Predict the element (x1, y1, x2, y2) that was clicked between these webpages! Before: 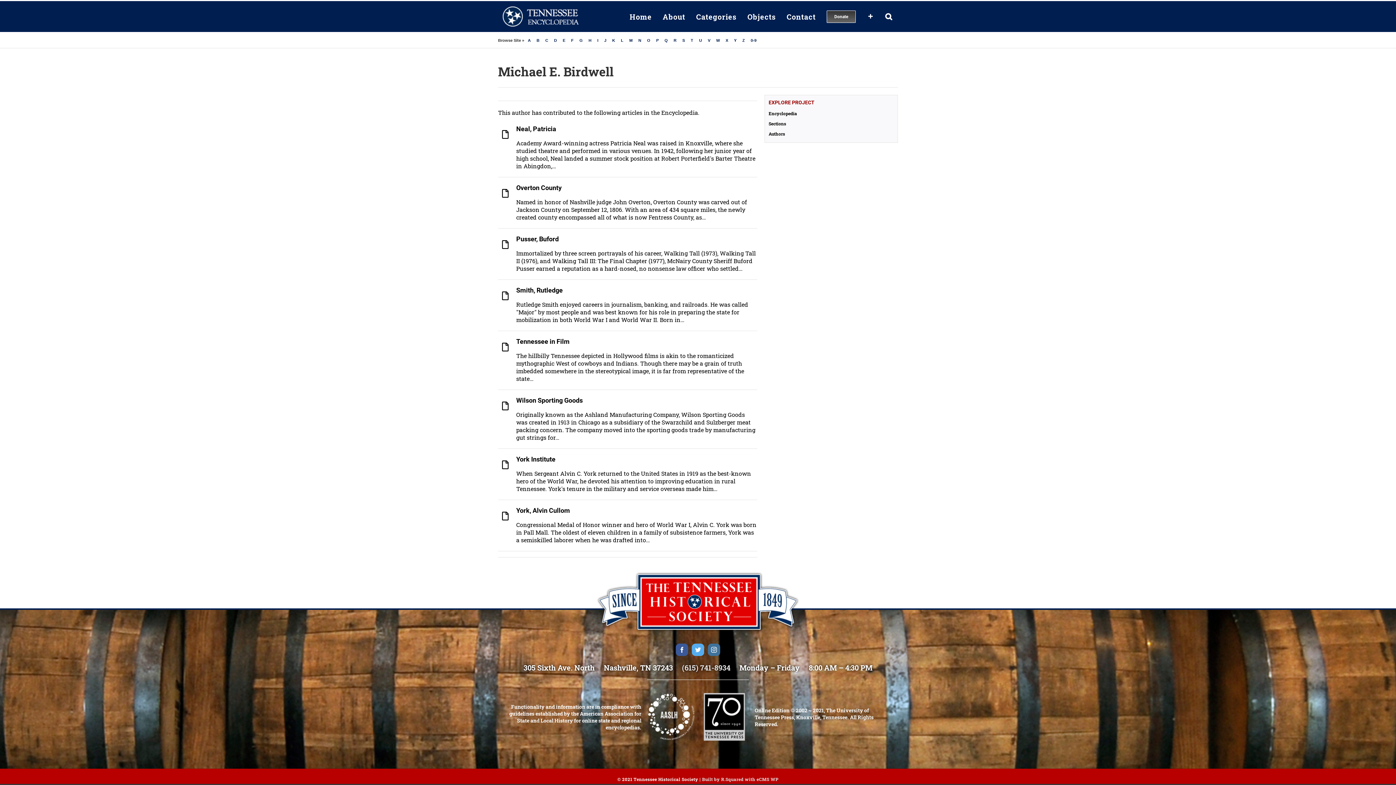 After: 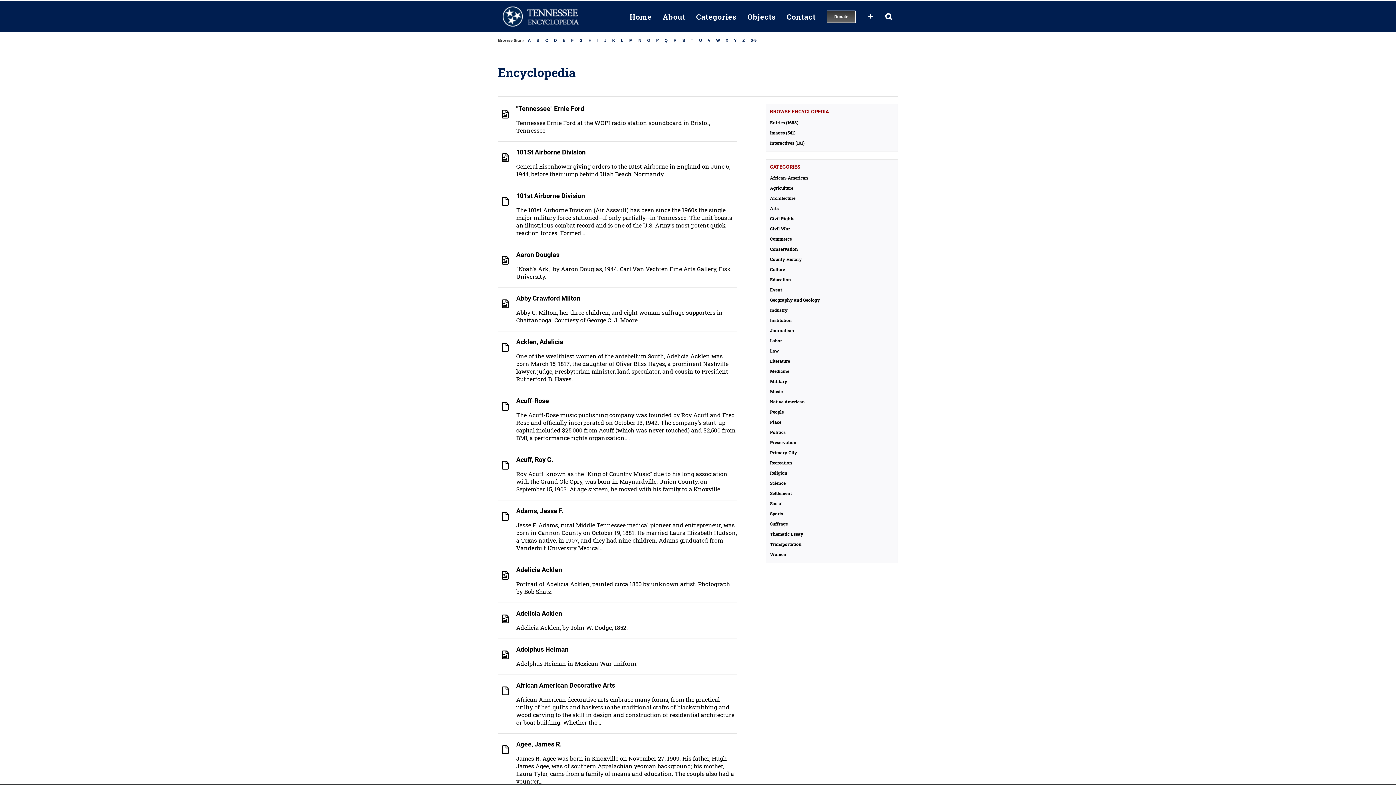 Action: label: Encyclopedia bbox: (768, 110, 894, 116)